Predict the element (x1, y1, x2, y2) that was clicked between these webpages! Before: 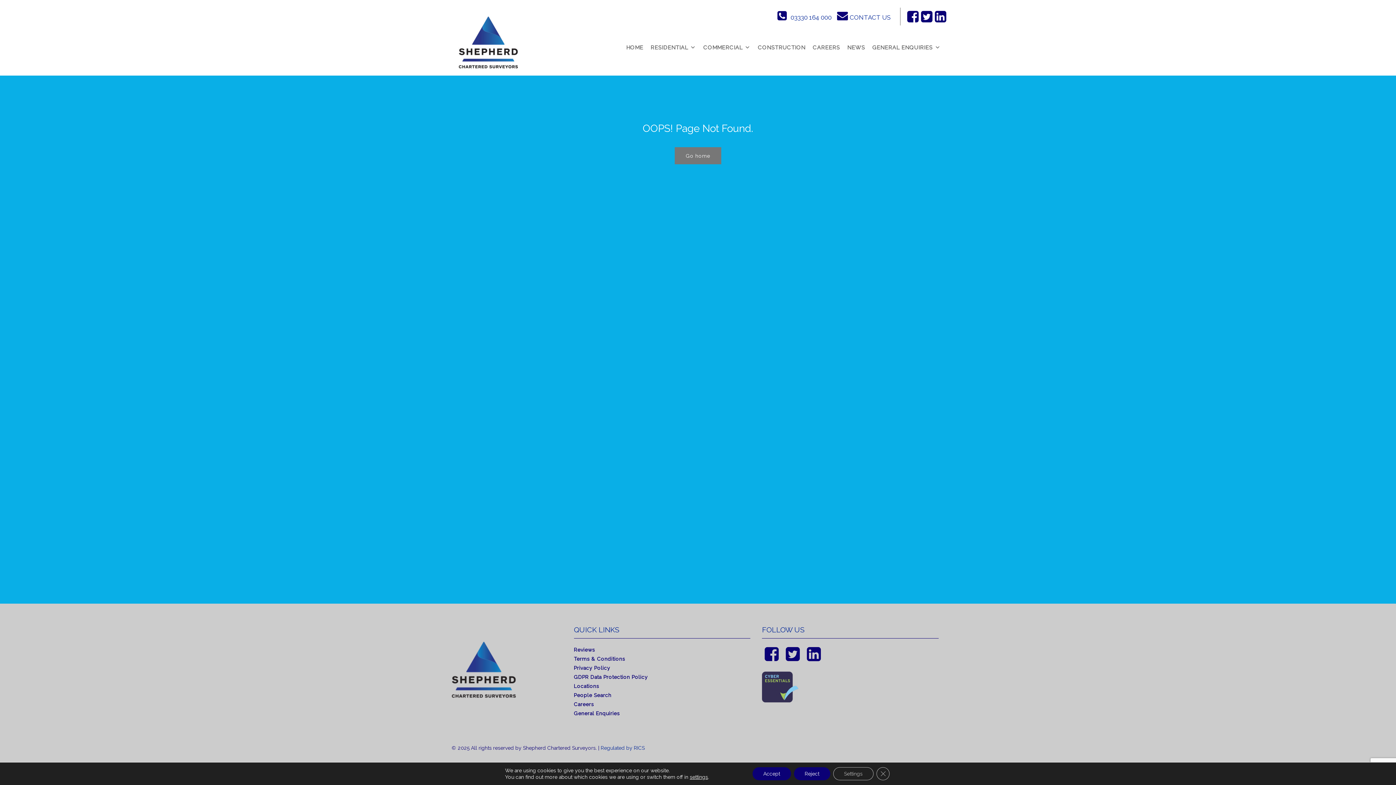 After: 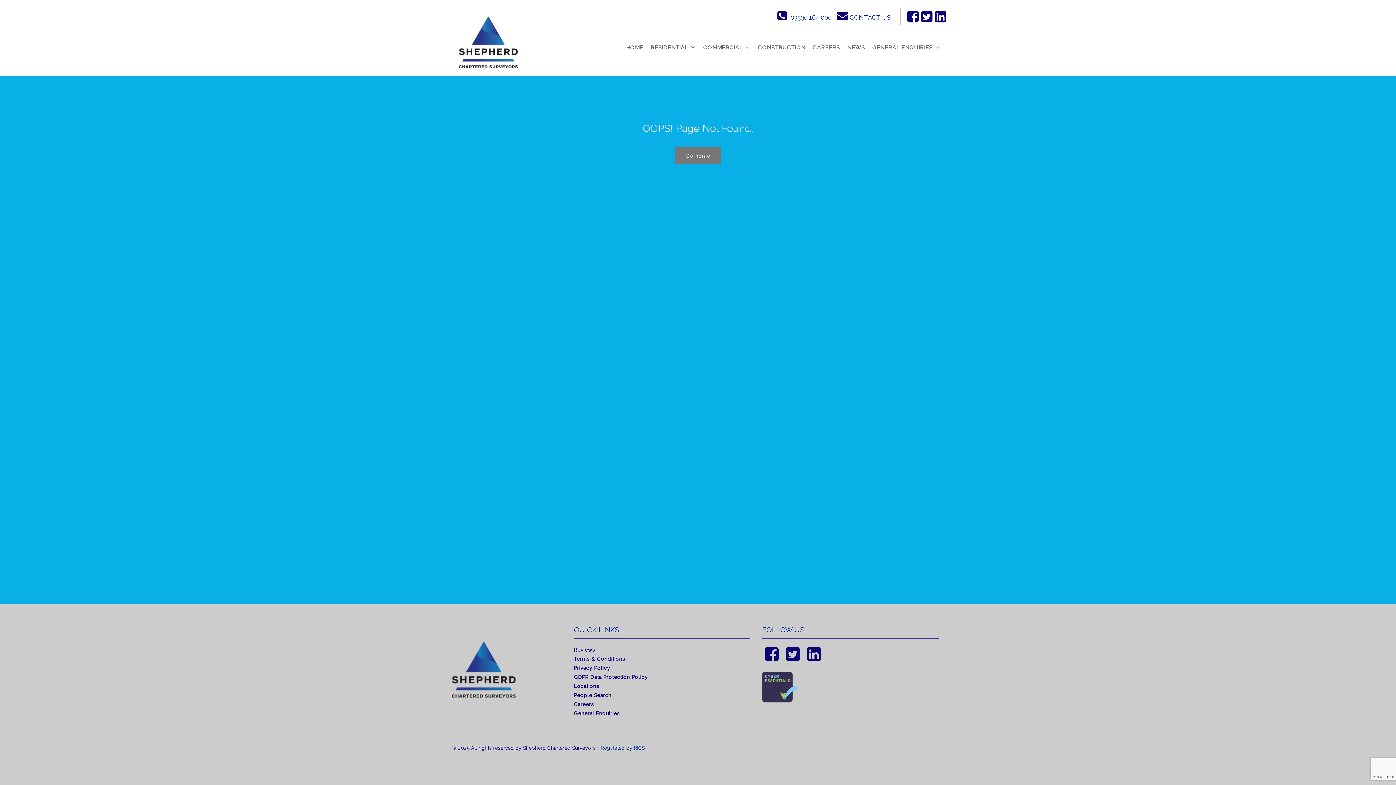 Action: bbox: (794, 767, 830, 780) label: Reject